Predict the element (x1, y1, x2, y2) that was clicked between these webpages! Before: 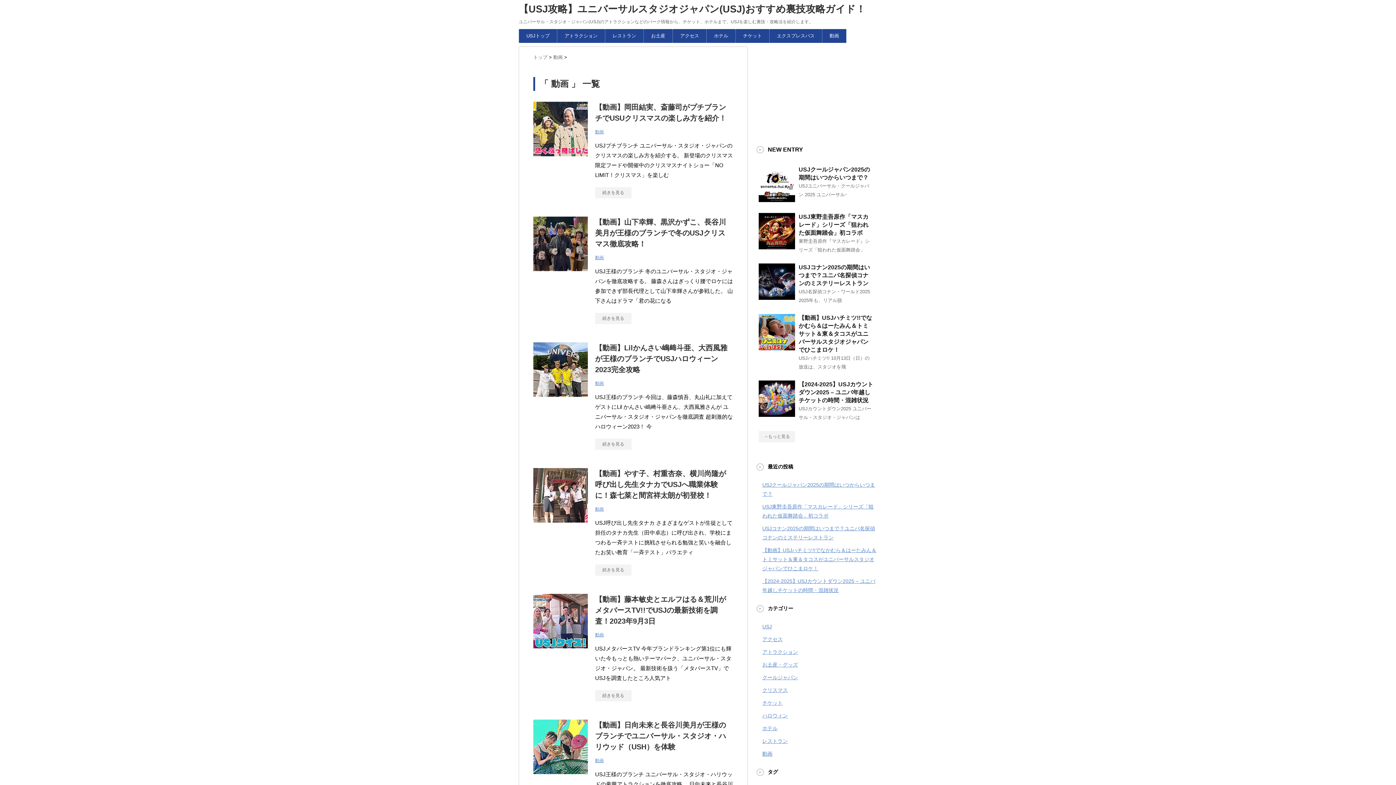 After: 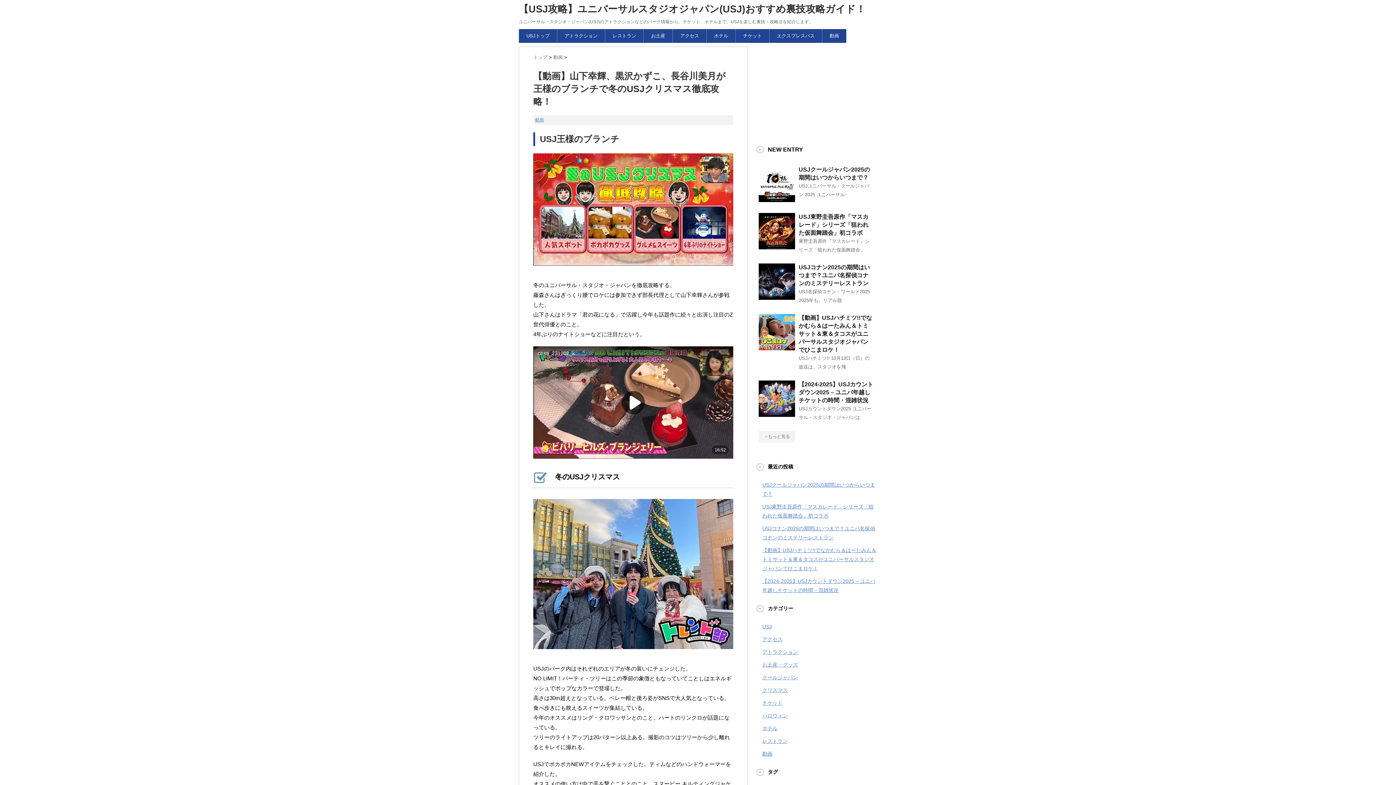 Action: bbox: (533, 272, 588, 278)